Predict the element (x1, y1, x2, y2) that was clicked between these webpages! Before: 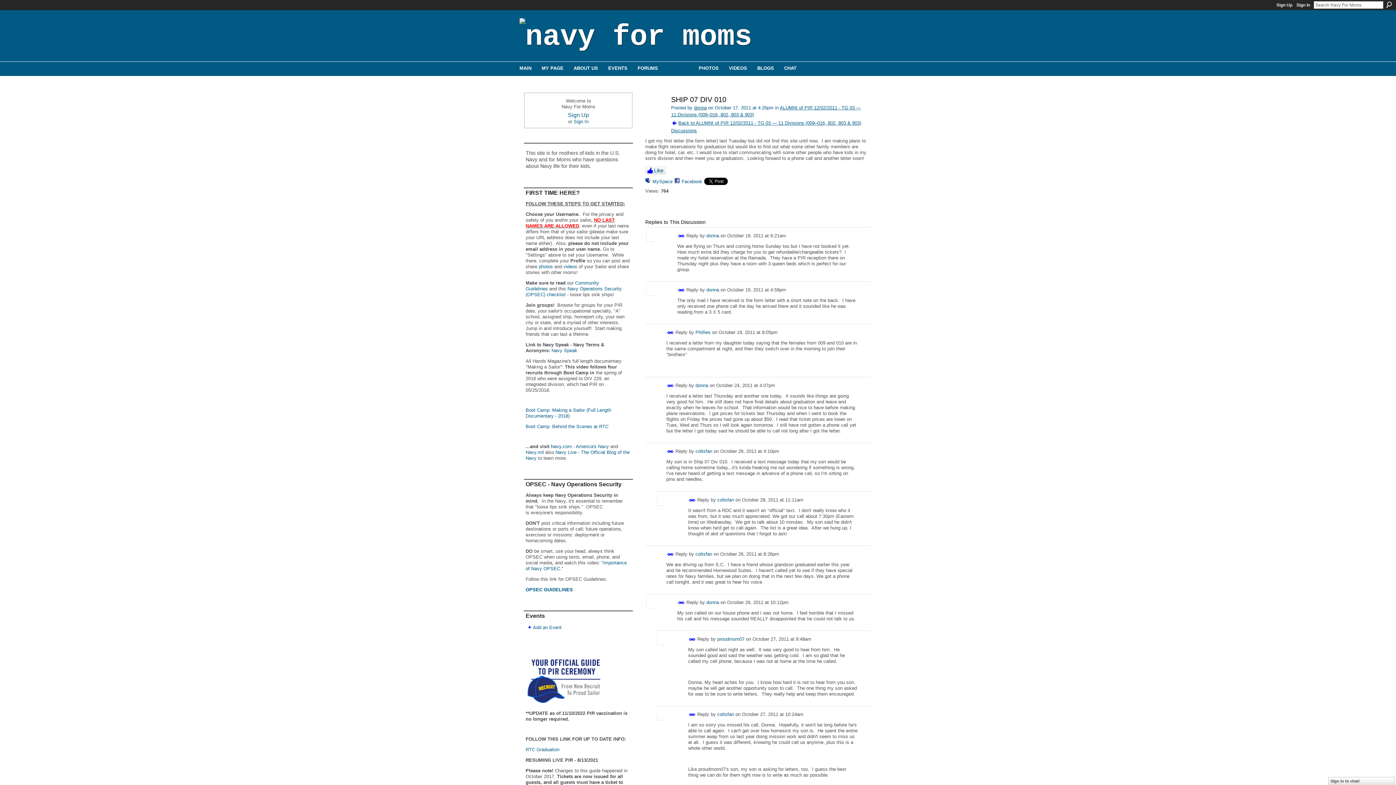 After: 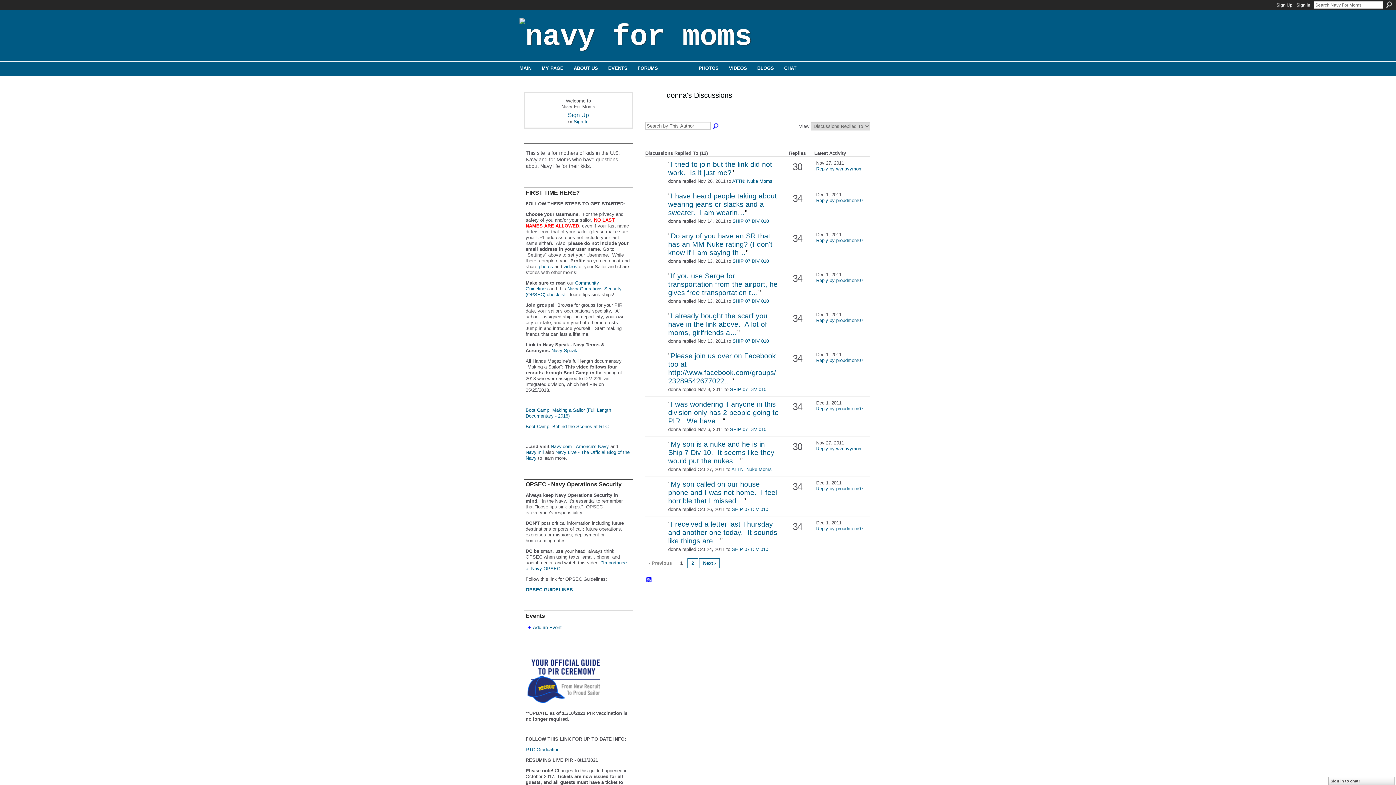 Action: bbox: (706, 287, 719, 292) label: donna